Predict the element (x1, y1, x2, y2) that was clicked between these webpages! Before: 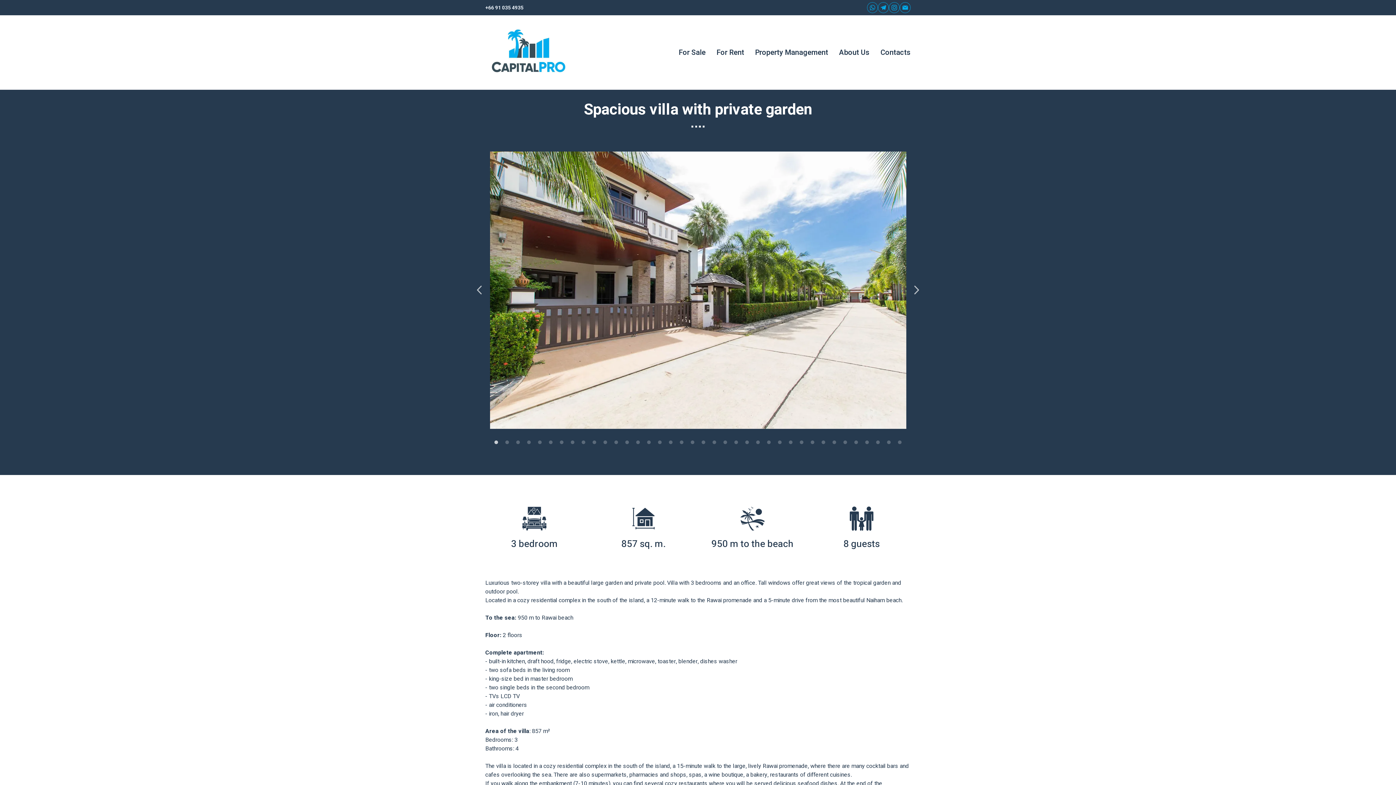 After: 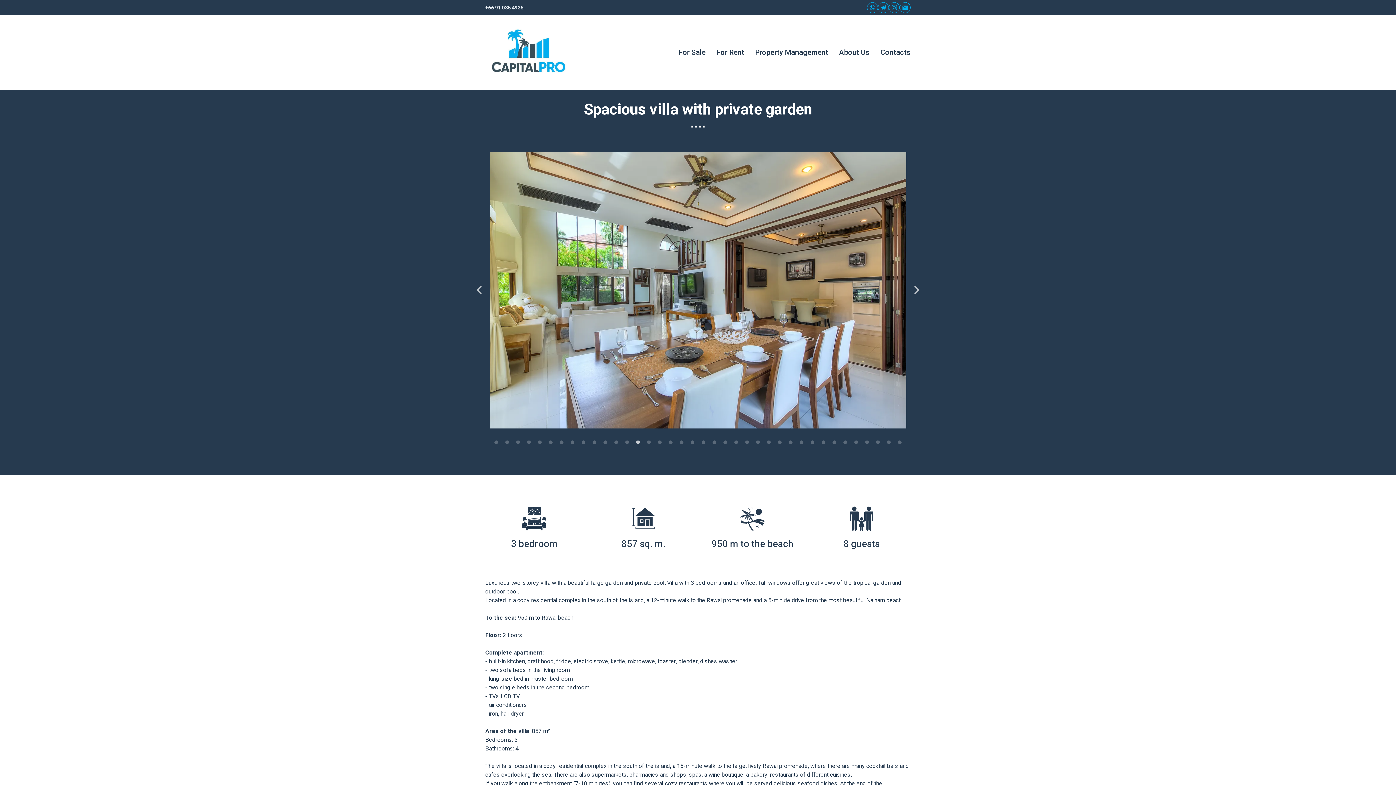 Action: bbox: (632, 437, 643, 447) label: 14 of 38